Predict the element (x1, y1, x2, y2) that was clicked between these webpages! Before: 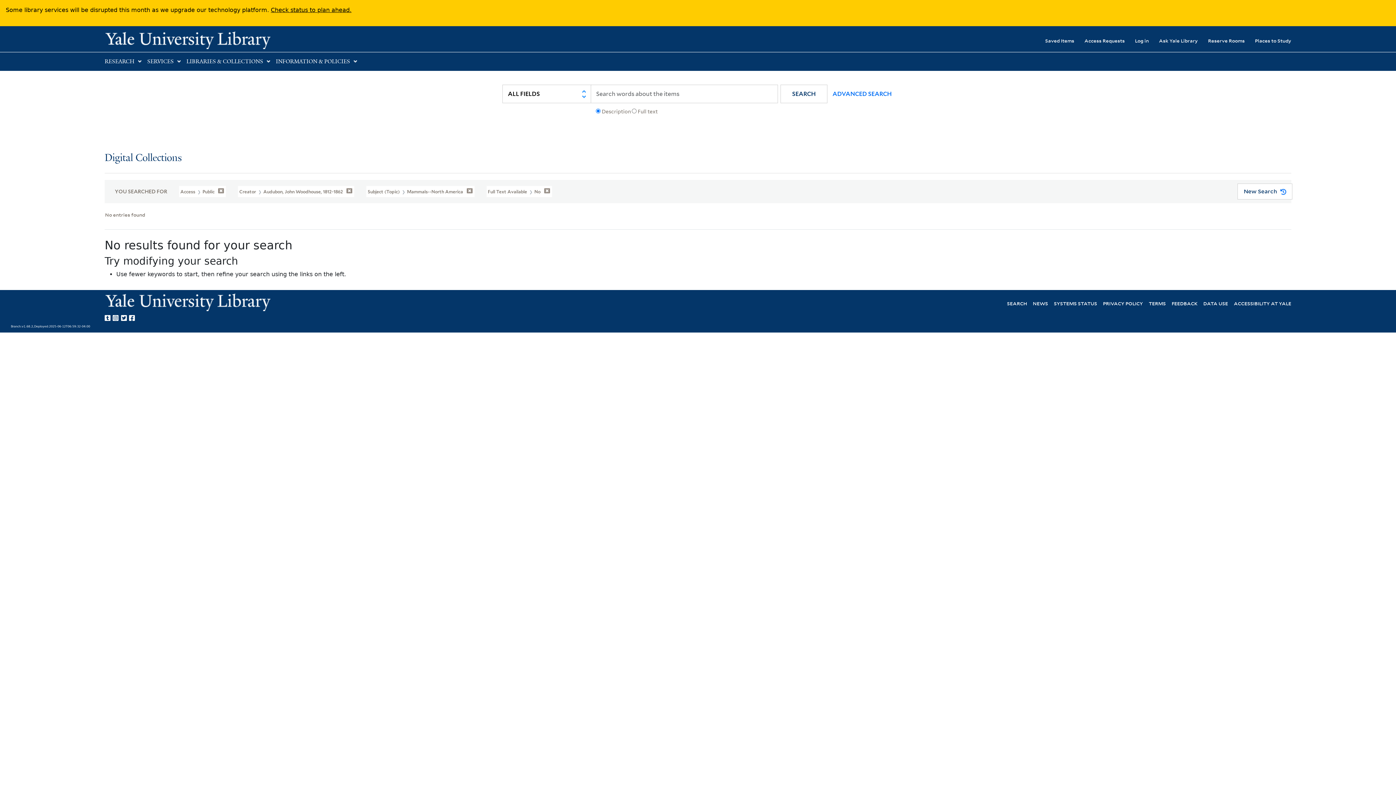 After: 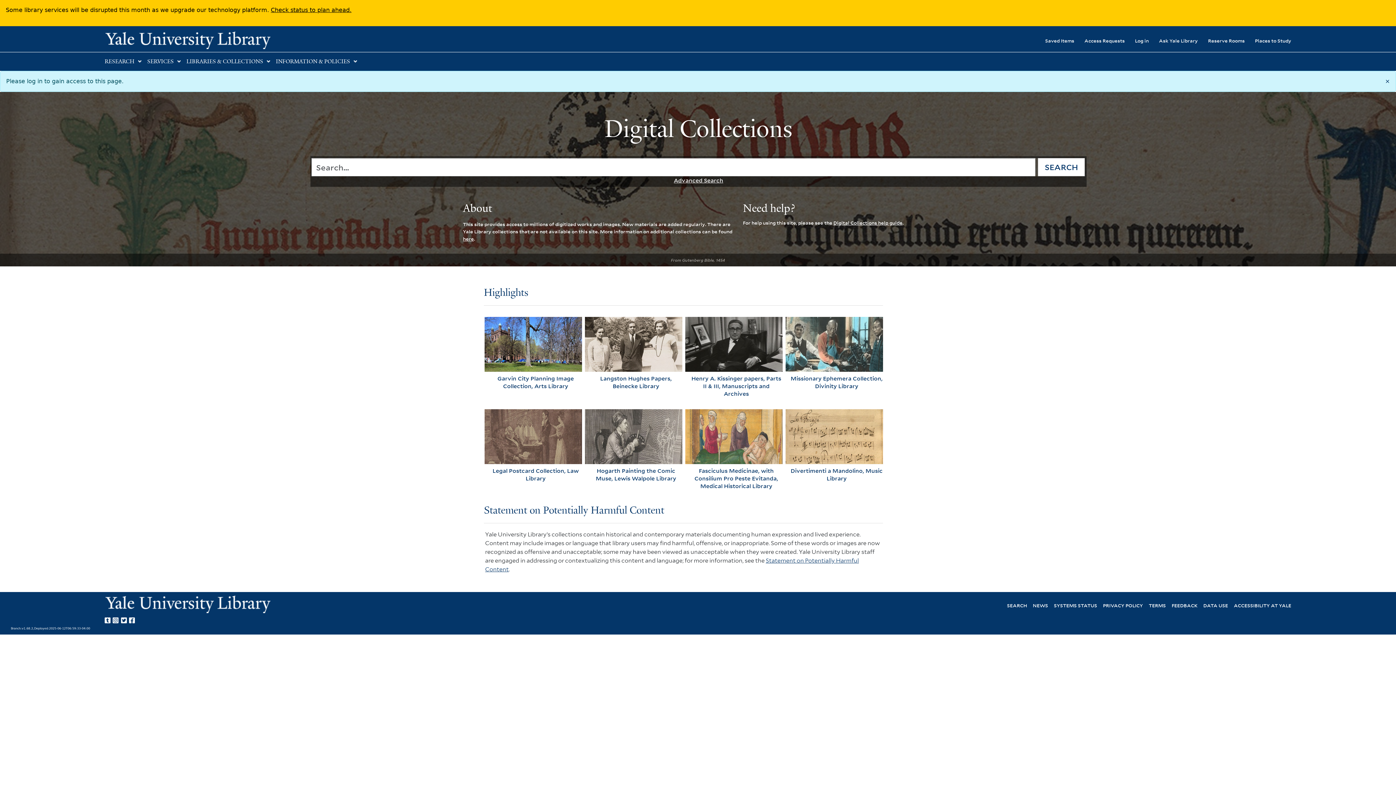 Action: bbox: (1074, 32, 1125, 48) label: Access Requests